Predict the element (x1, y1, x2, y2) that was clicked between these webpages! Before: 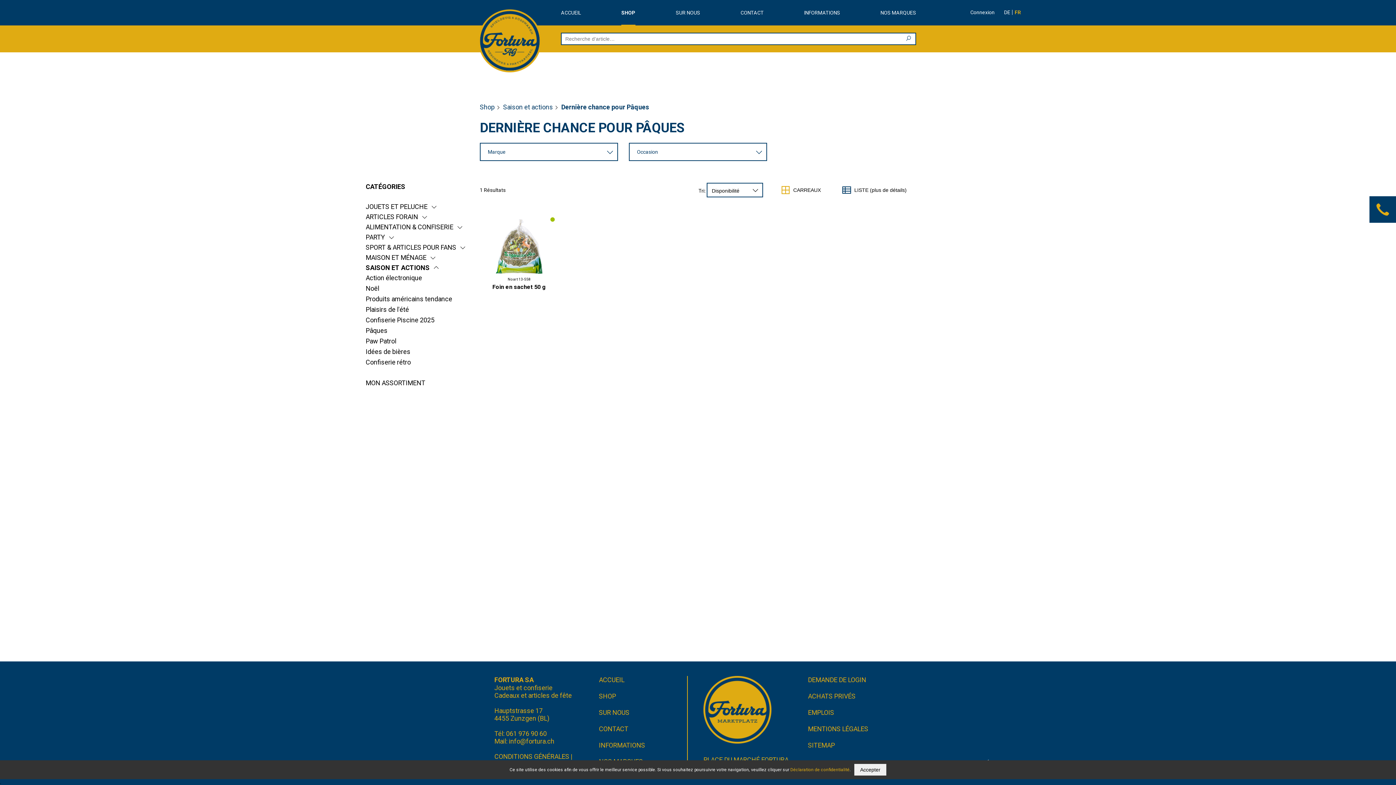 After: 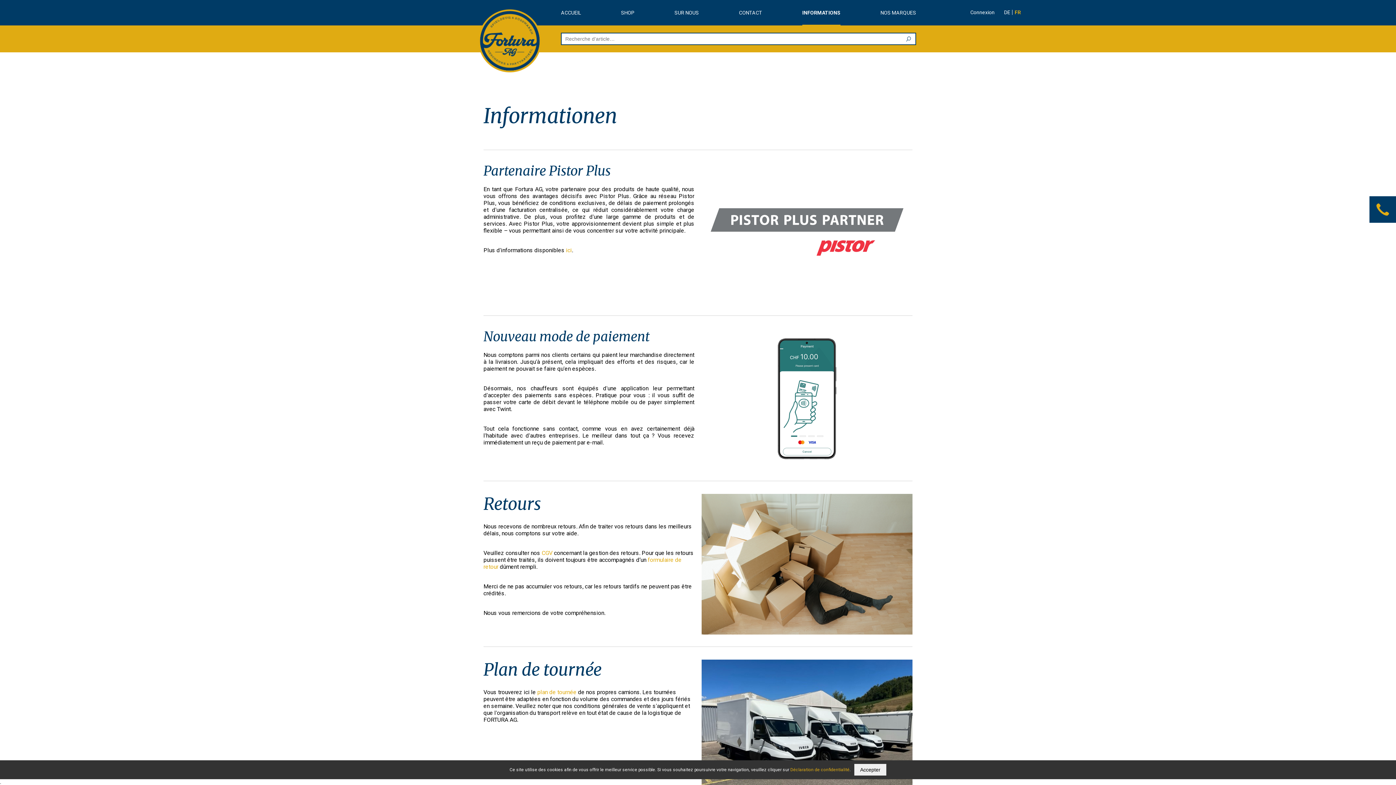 Action: label: INFORMATIONS bbox: (804, 0, 840, 25)